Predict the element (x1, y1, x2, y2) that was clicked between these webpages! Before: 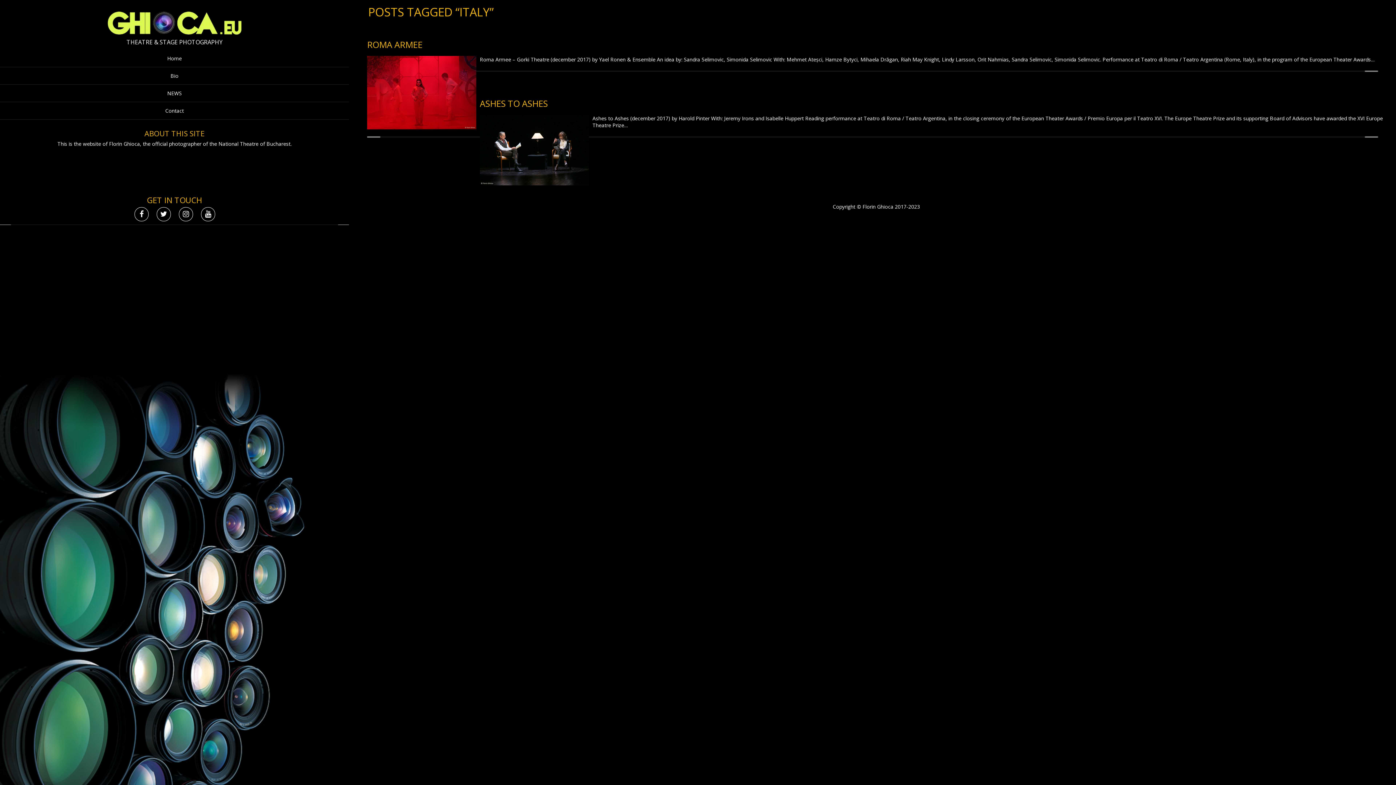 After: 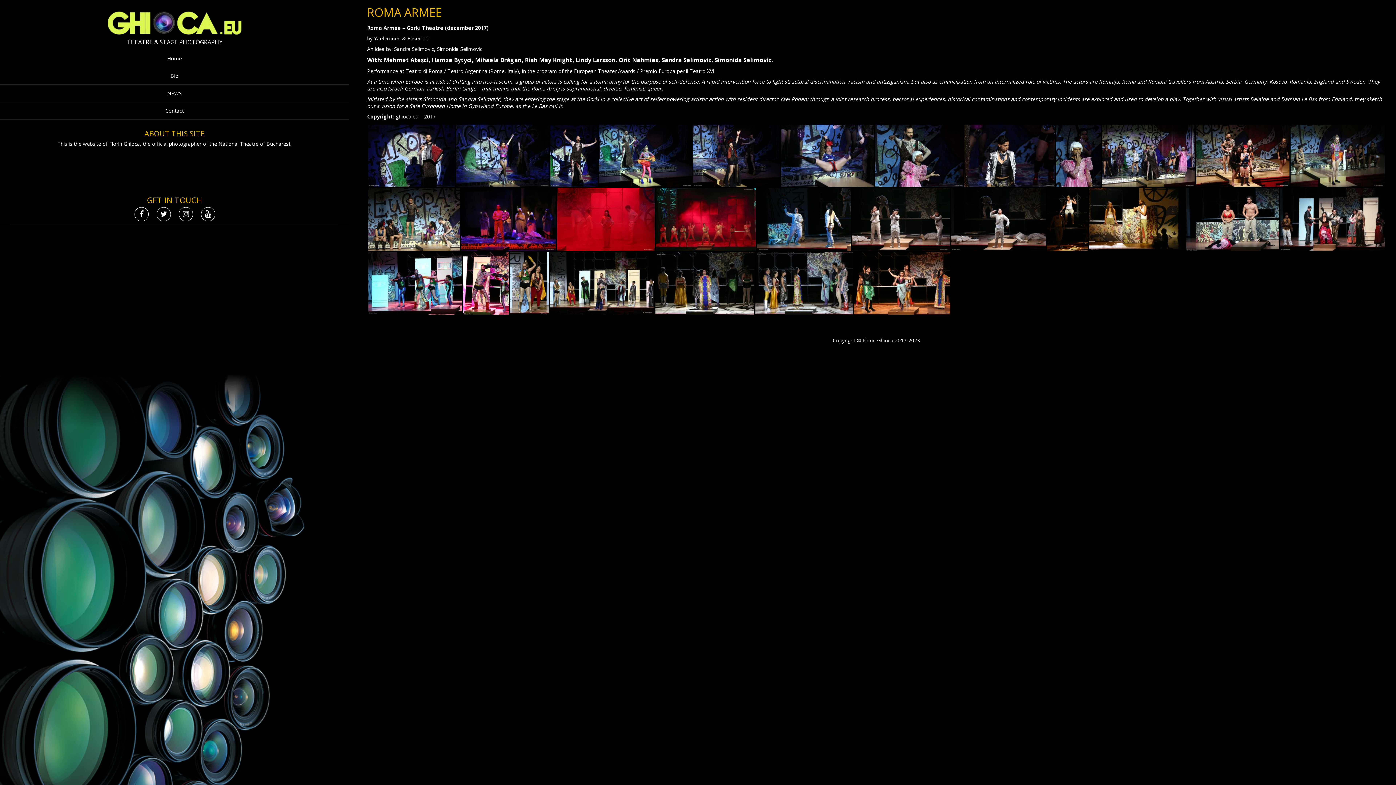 Action: bbox: (367, 38, 422, 50) label: ROMA ARMEE